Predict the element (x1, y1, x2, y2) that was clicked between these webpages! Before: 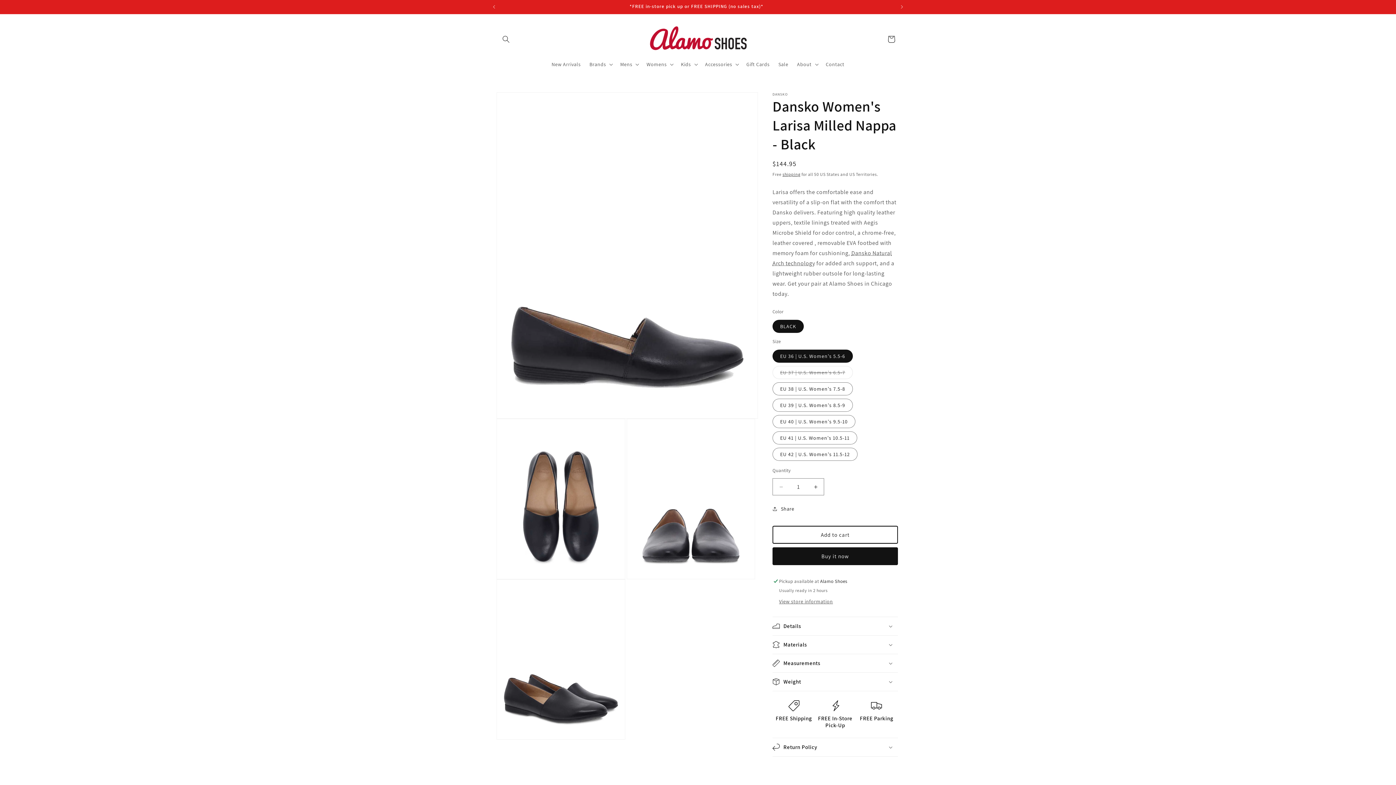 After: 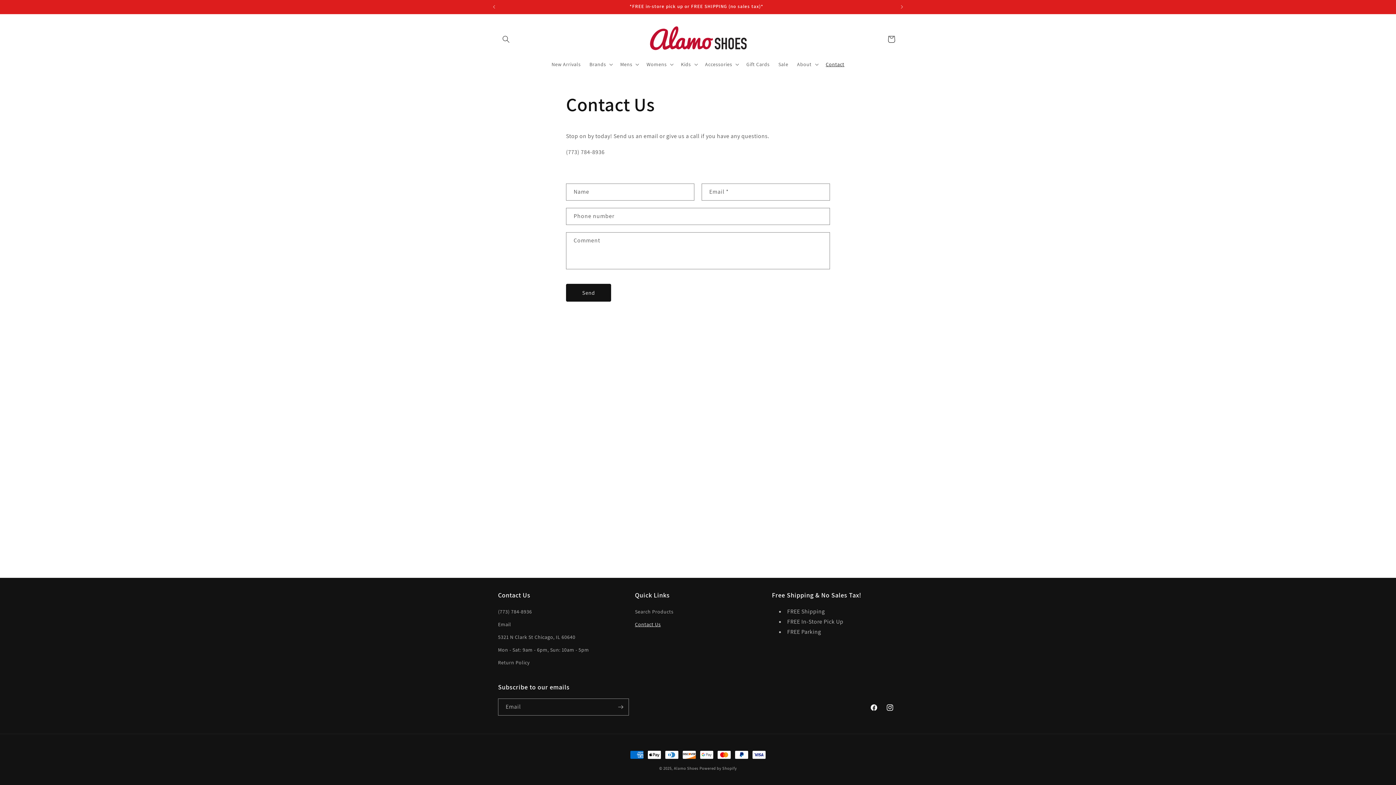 Action: label: Contact bbox: (821, 56, 848, 72)